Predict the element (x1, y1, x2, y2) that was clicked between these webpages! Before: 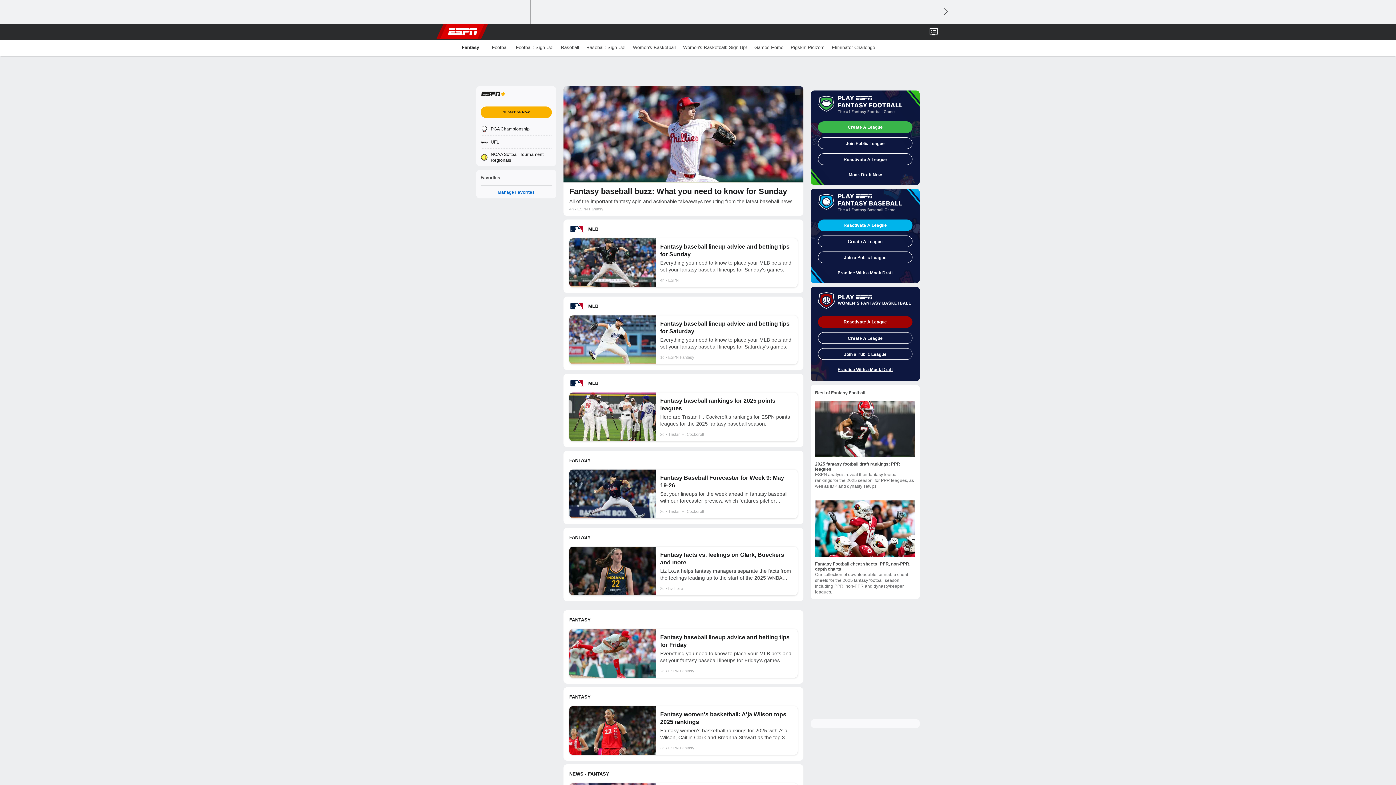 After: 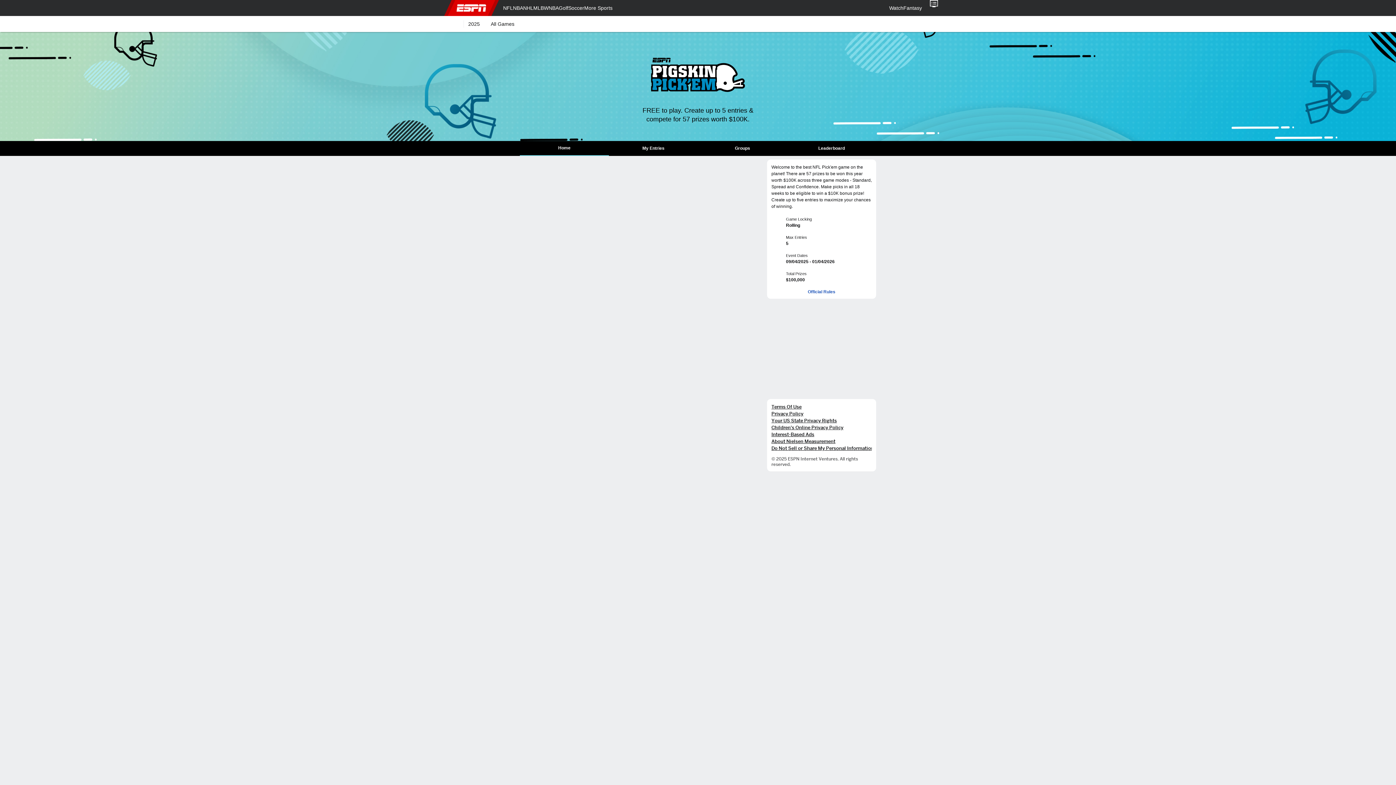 Action: bbox: (787, 39, 828, 55) label: Pigskin Pick'em